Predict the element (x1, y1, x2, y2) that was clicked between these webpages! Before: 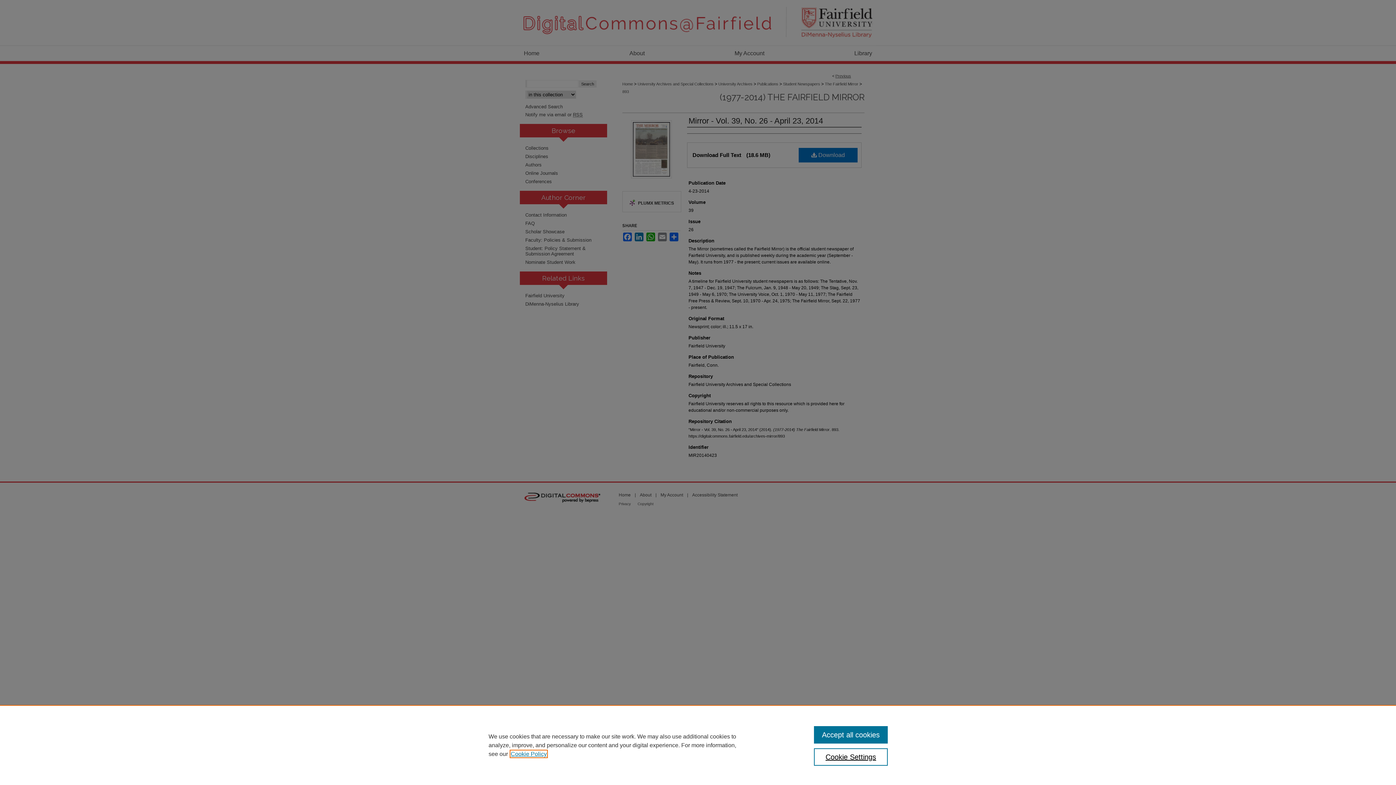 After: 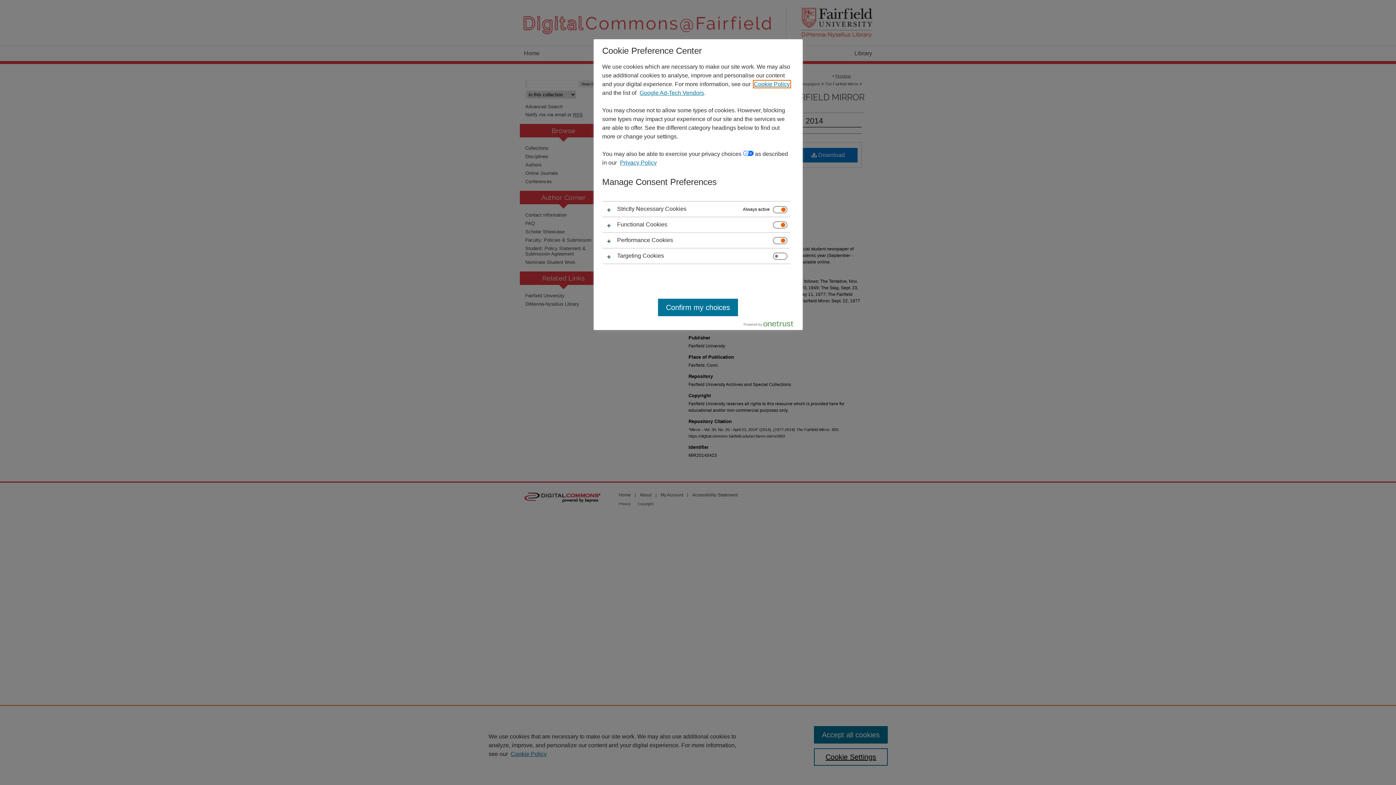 Action: bbox: (814, 748, 887, 766) label: Cookie Settings